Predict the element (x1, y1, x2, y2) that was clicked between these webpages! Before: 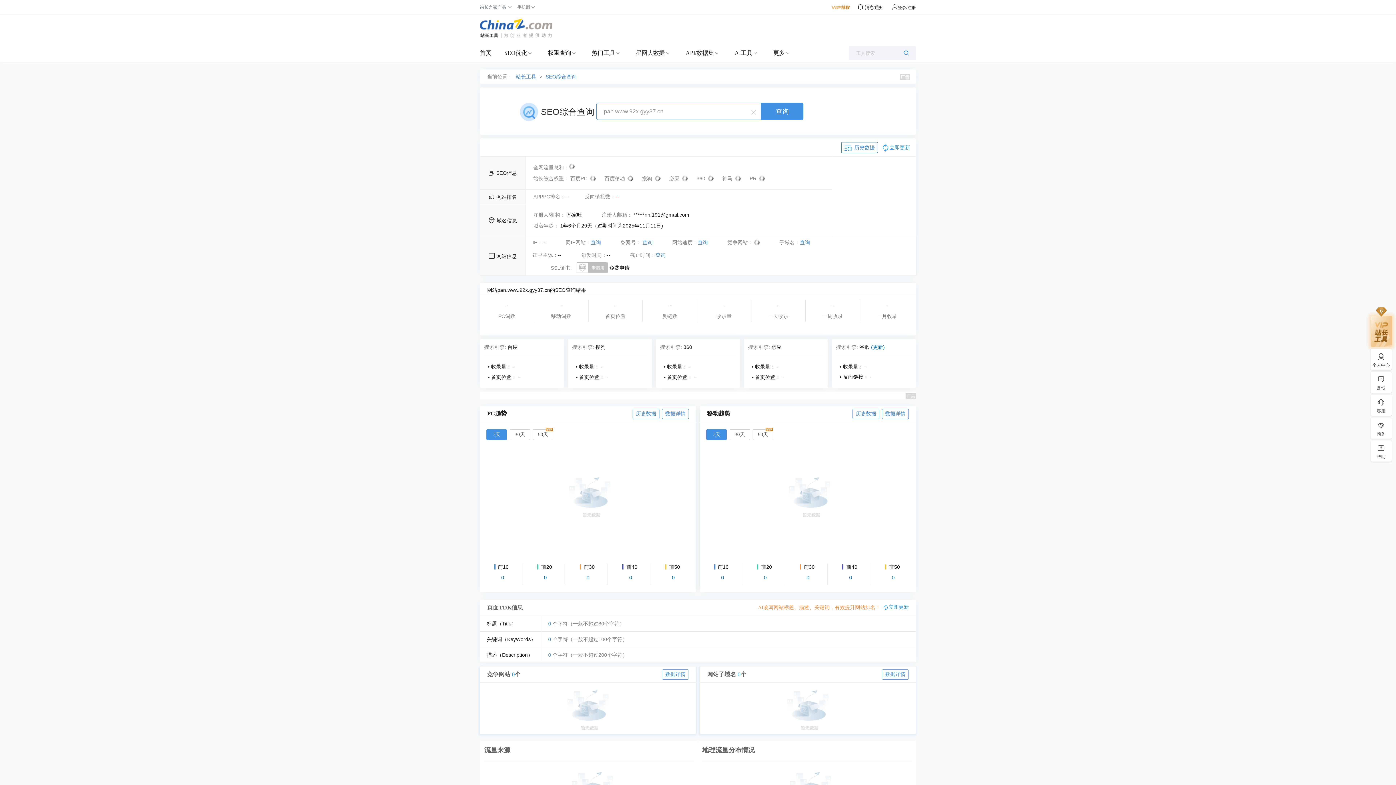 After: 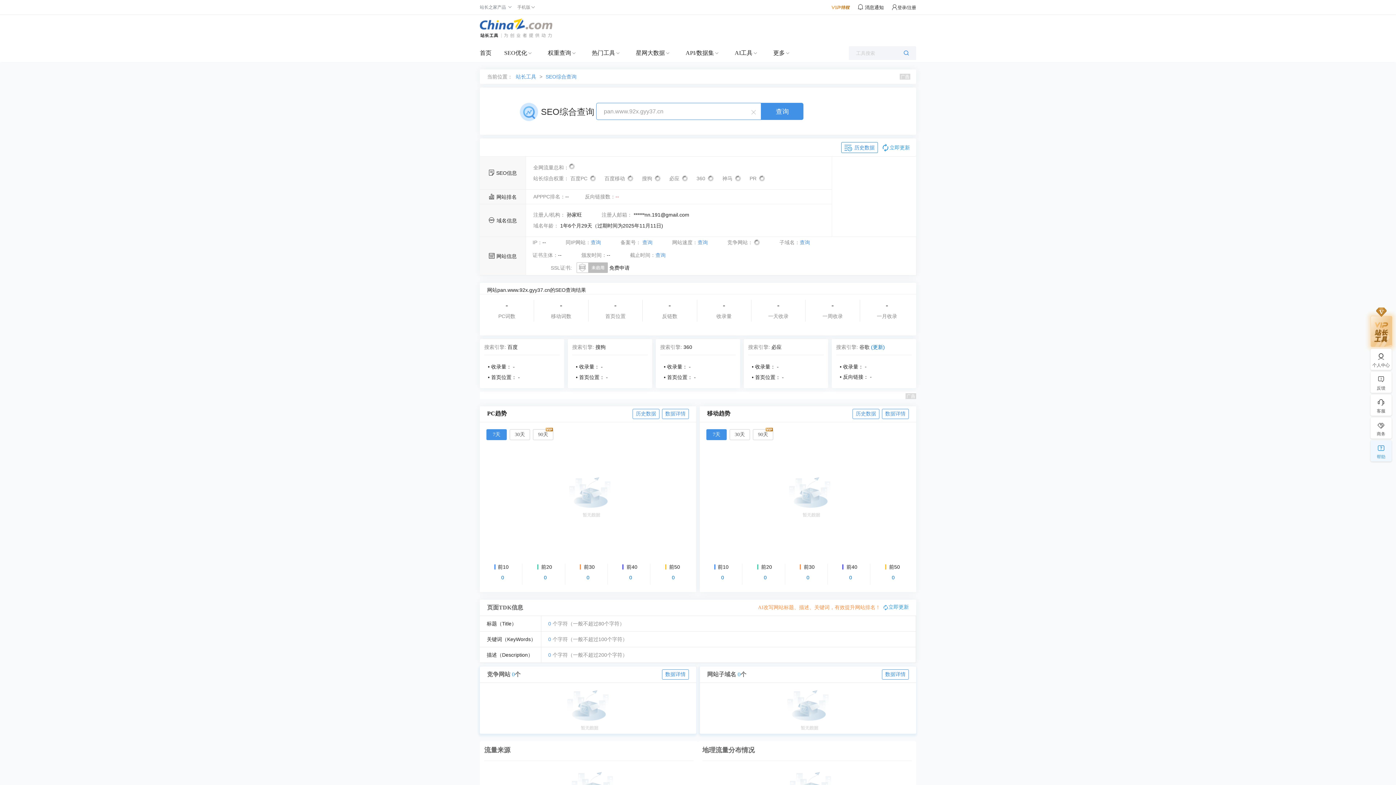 Action: label: 帮助 bbox: (1370, 442, 1392, 460)